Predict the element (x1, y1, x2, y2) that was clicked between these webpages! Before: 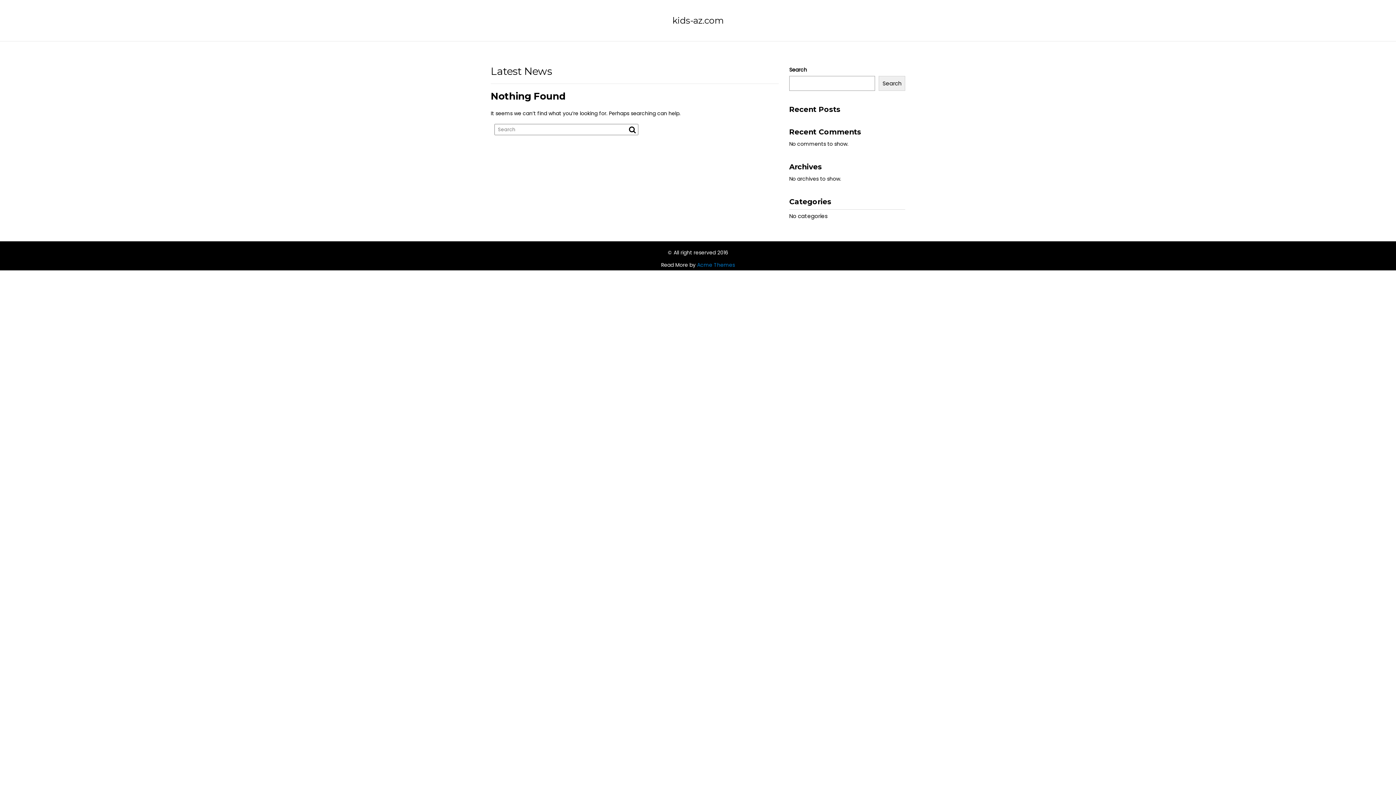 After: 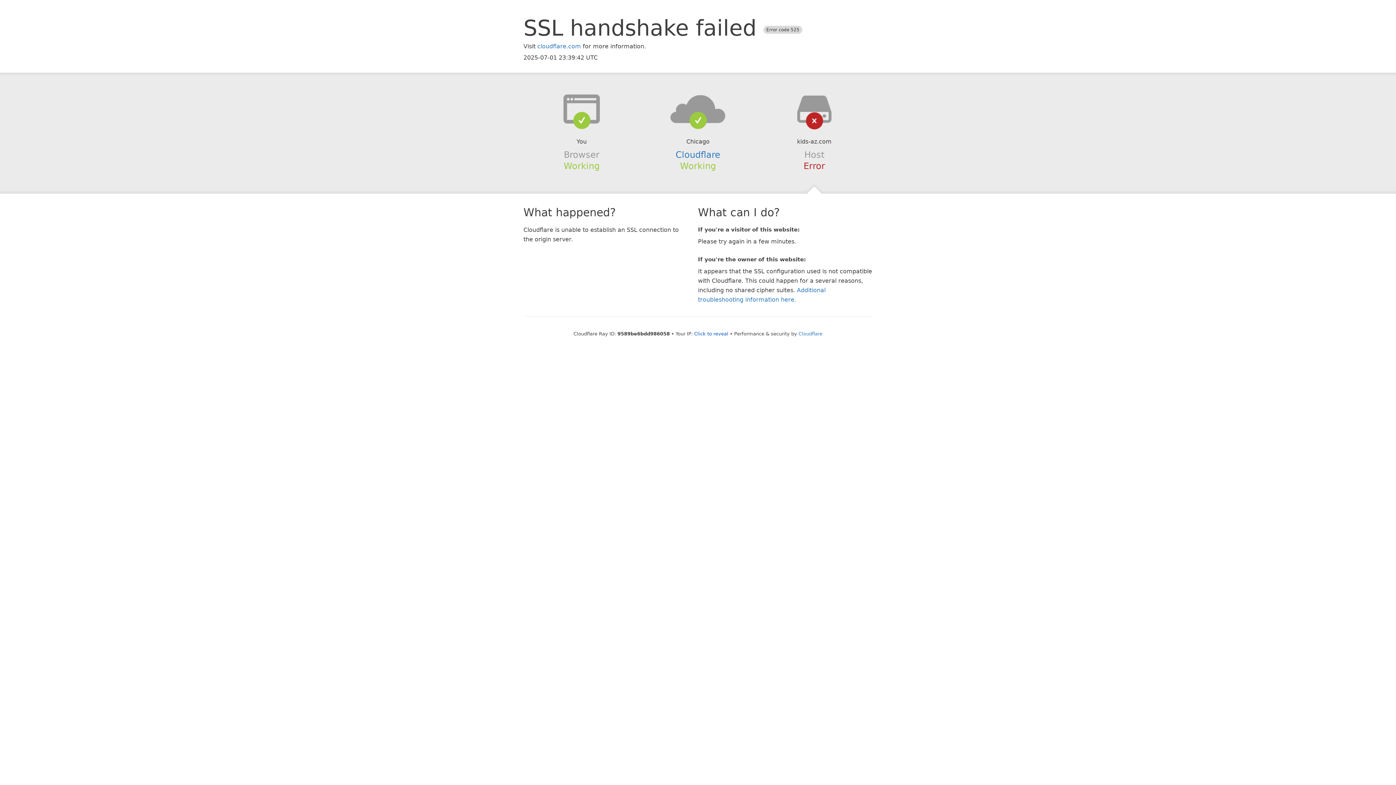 Action: bbox: (626, 125, 636, 134)